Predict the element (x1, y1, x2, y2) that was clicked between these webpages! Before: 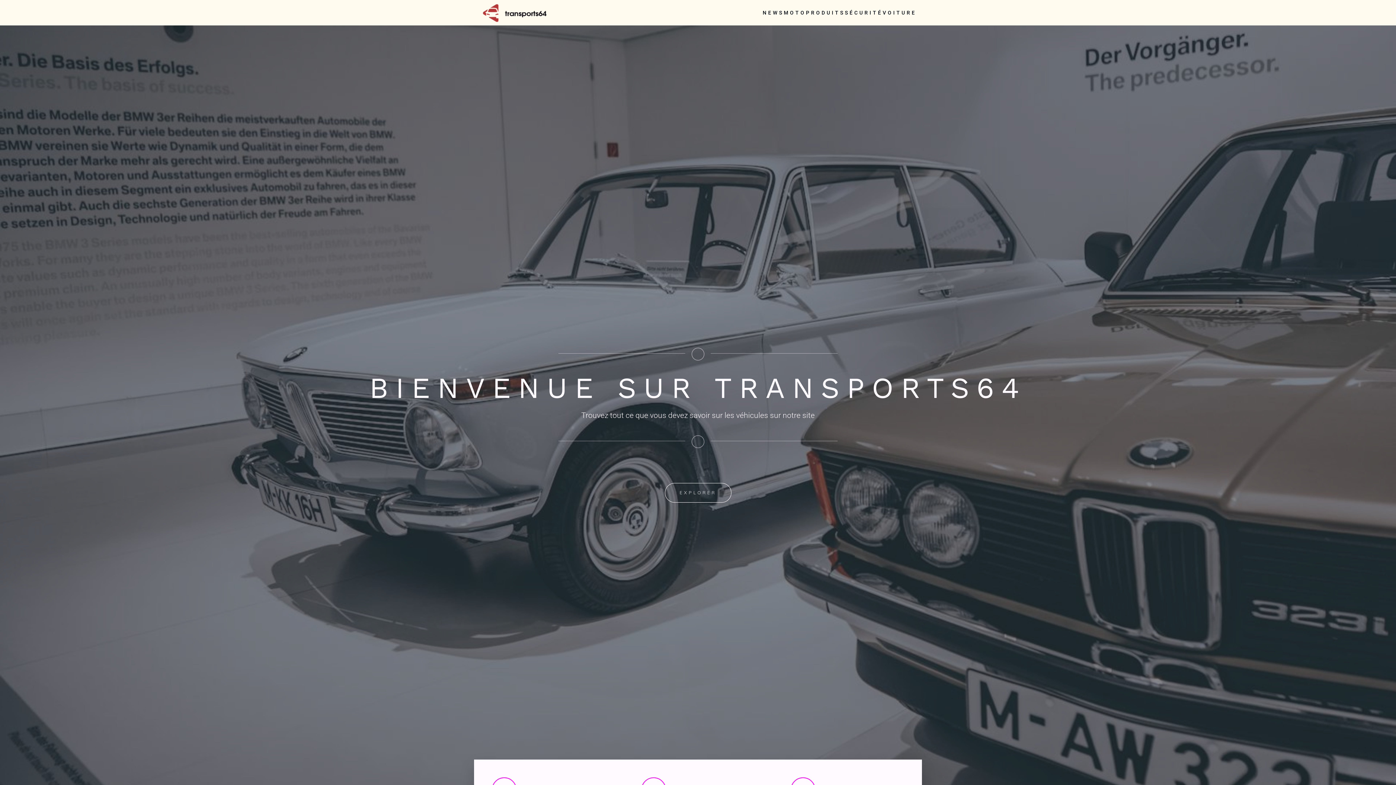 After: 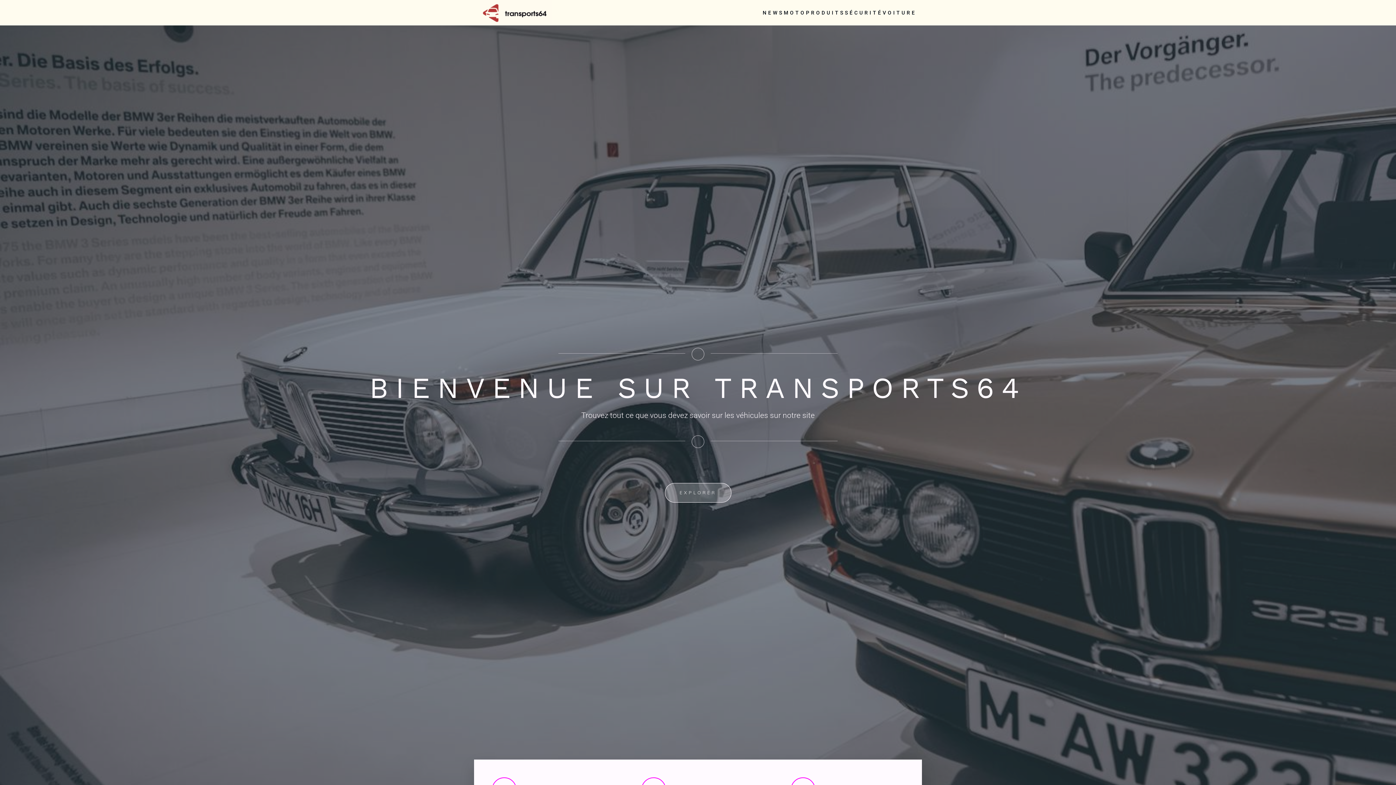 Action: bbox: (664, 483, 731, 502) label: EXPLORER